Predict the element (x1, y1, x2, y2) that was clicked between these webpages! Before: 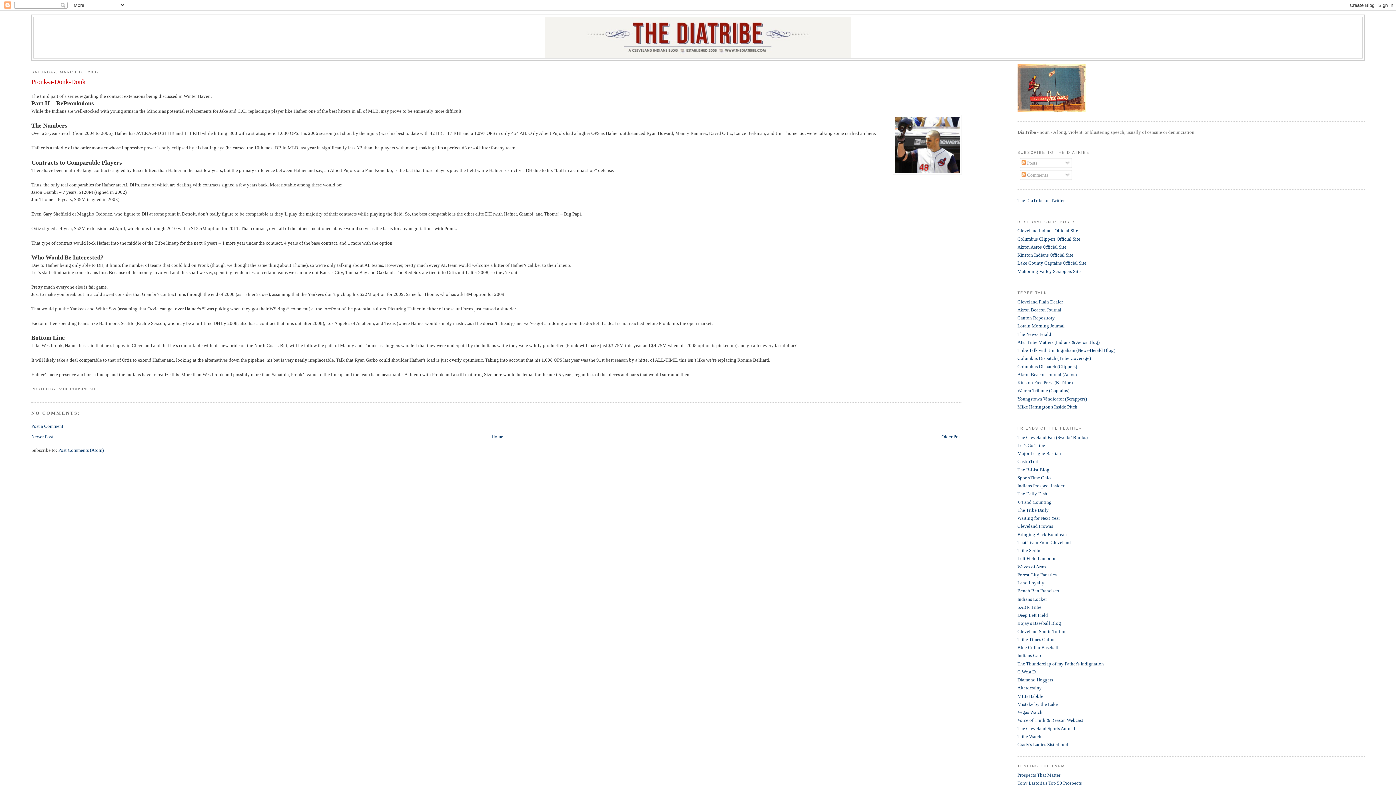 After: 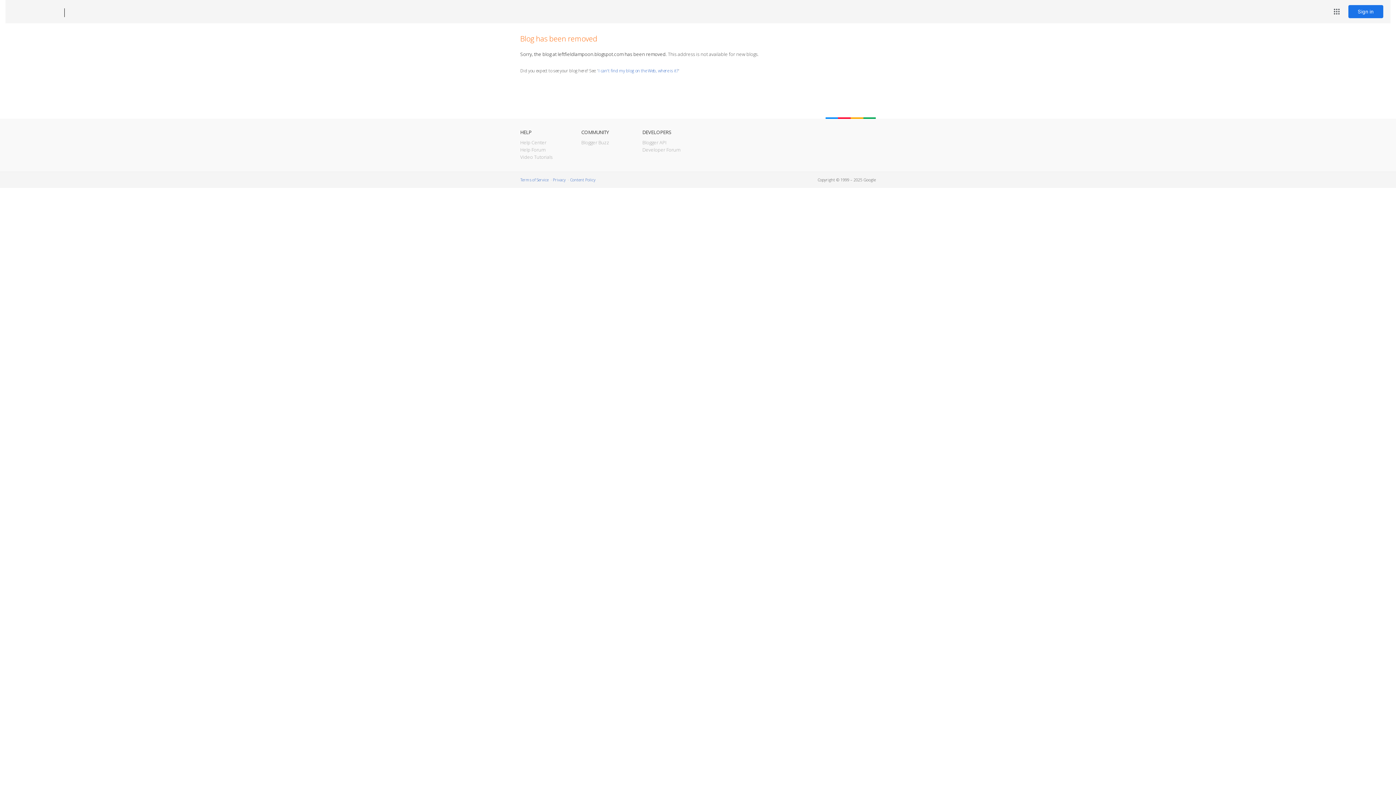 Action: label: Left Field Lampoon bbox: (1017, 556, 1056, 561)